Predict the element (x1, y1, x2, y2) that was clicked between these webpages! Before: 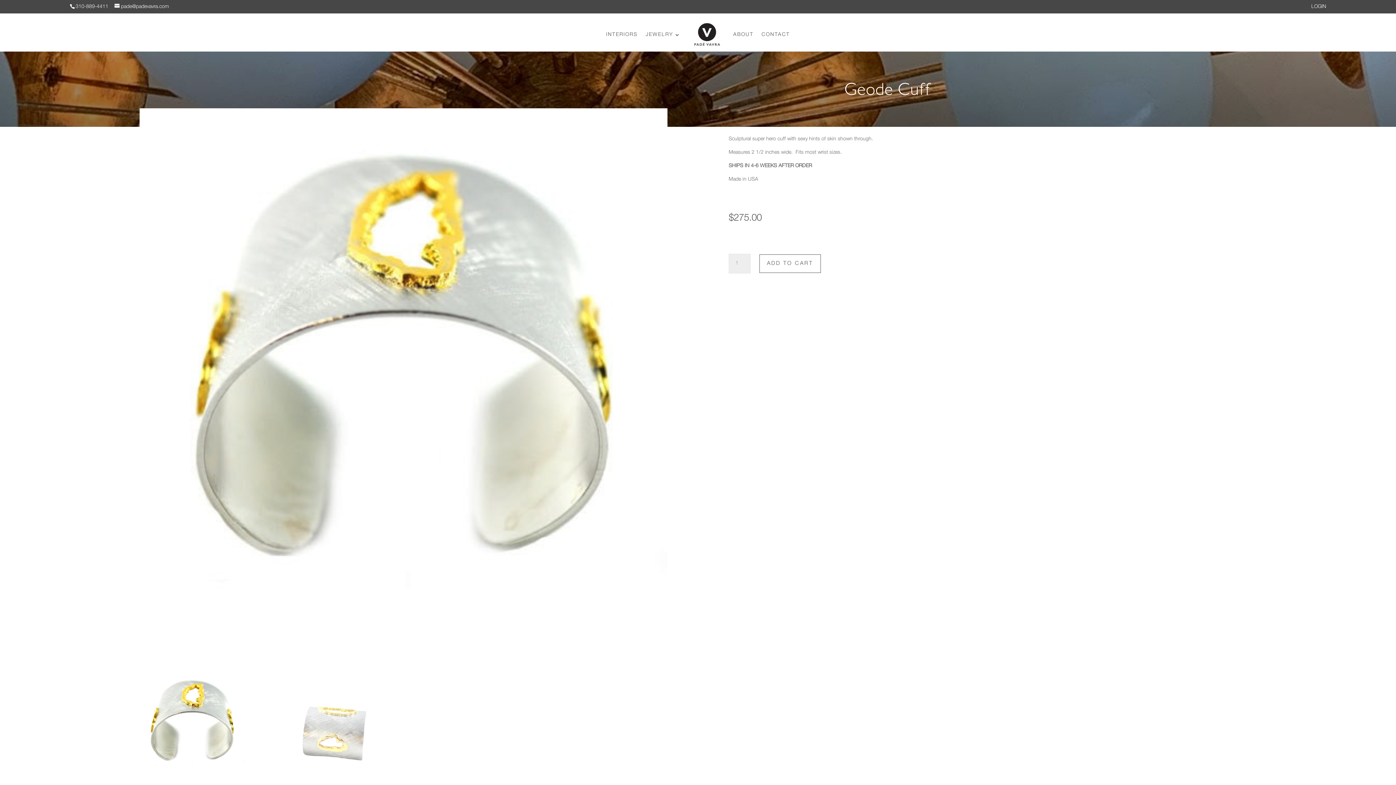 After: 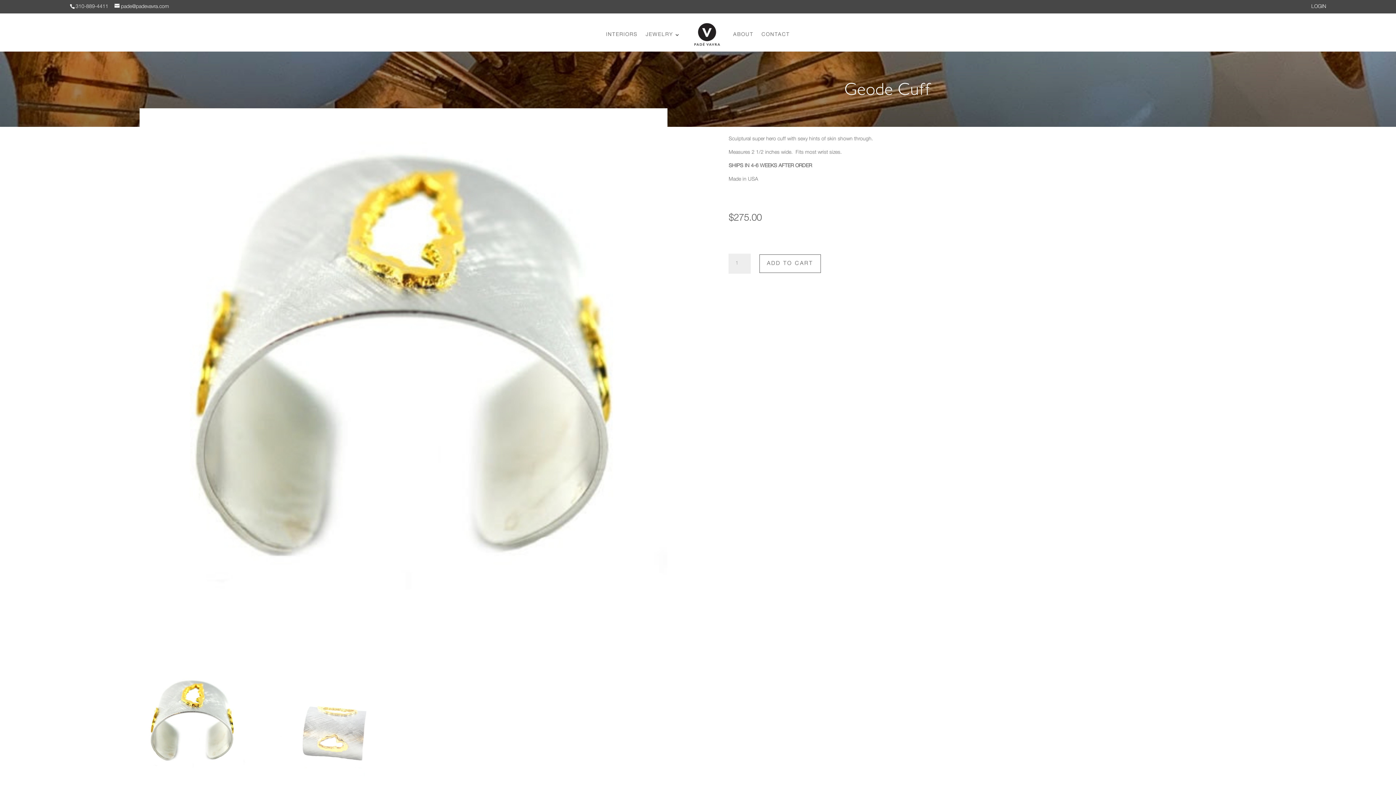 Action: bbox: (69, 4, 113, 9) label: 310-889-4411